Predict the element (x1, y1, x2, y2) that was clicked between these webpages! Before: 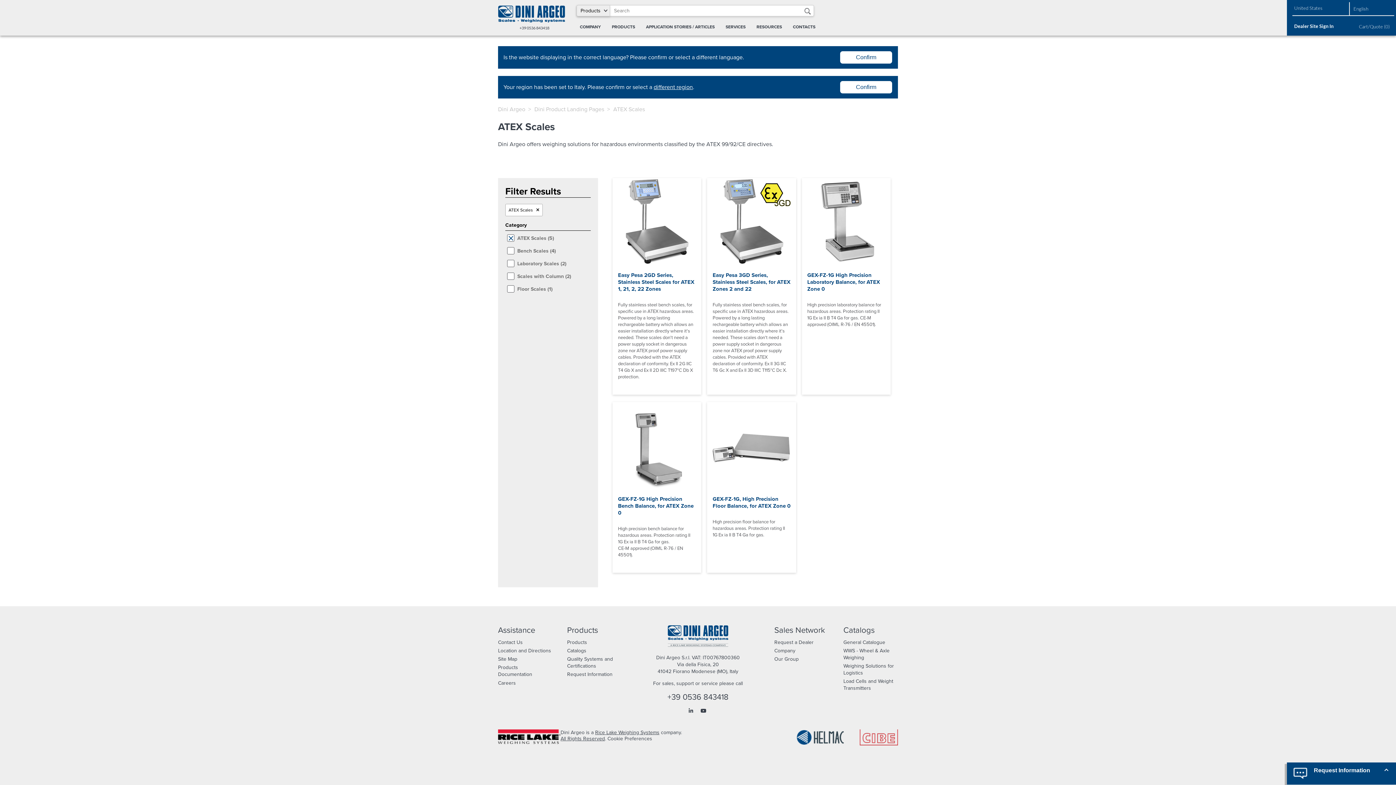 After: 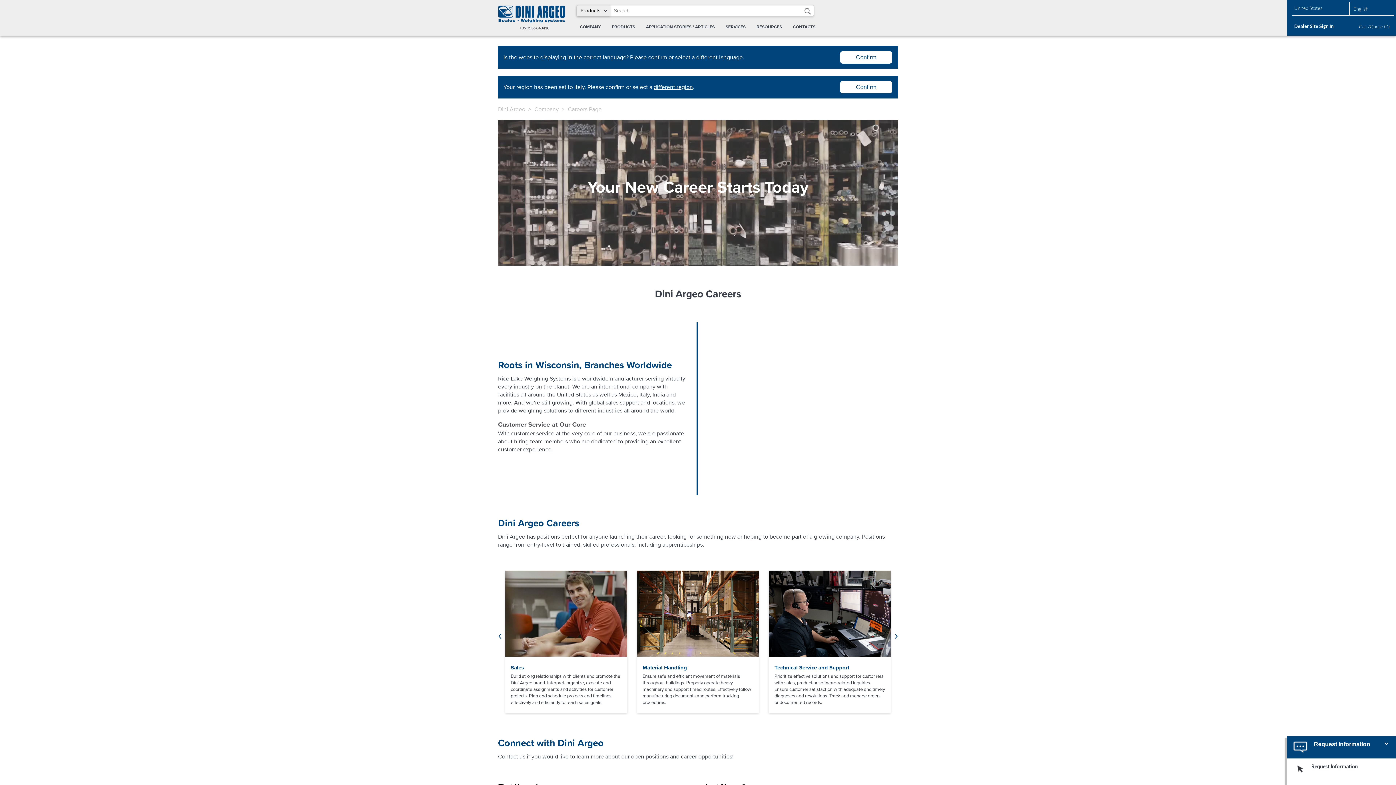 Action: label: Careers bbox: (498, 680, 516, 686)